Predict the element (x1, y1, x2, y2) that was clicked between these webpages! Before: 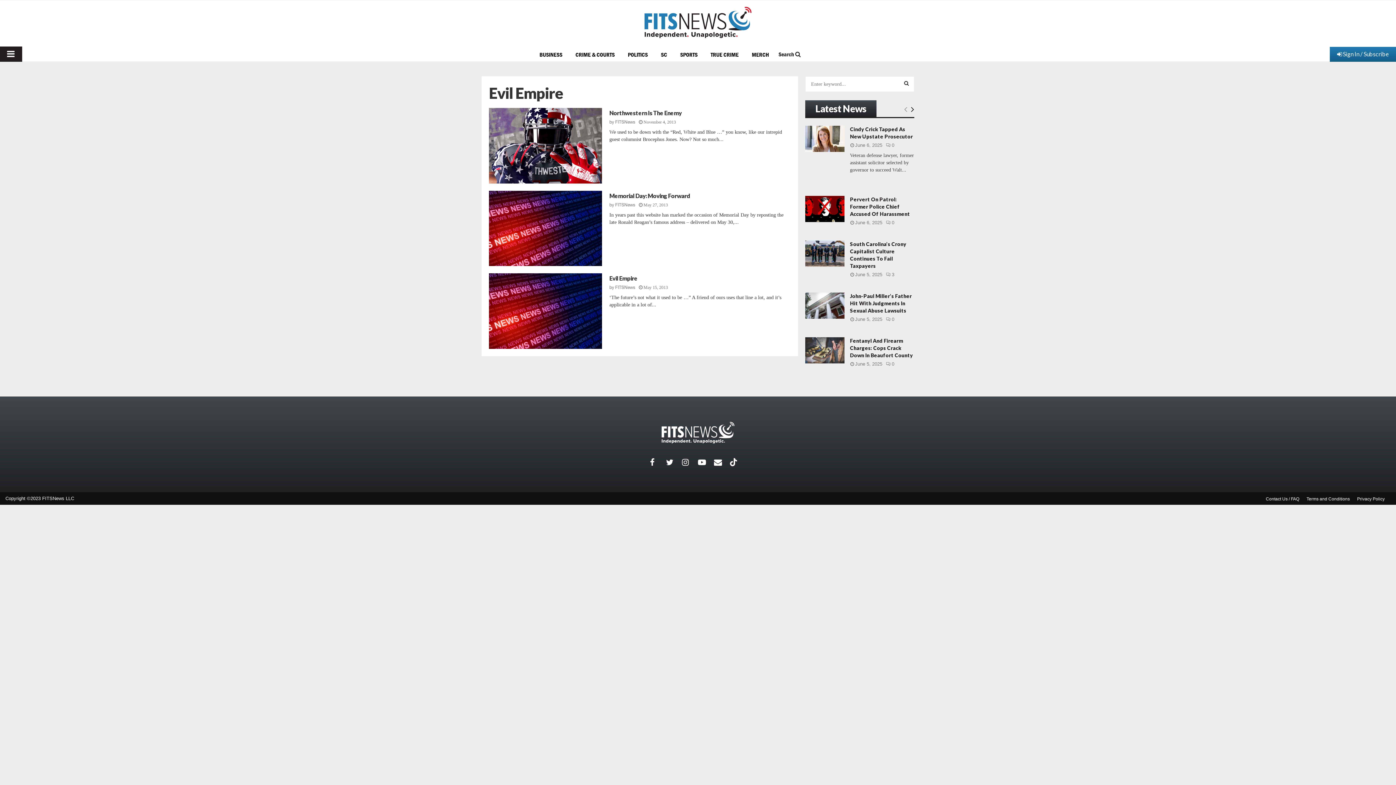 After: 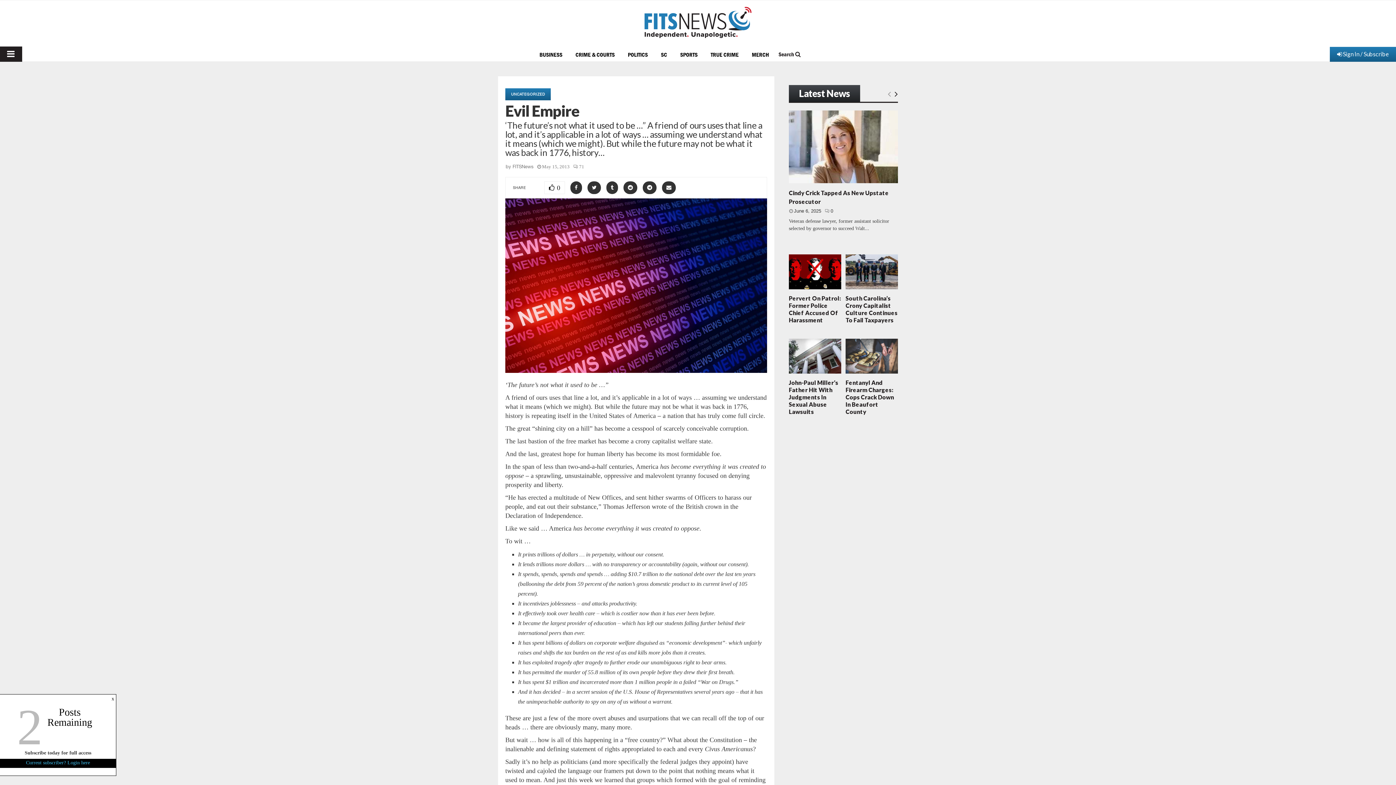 Action: label: Evil Empire bbox: (609, 274, 637, 281)